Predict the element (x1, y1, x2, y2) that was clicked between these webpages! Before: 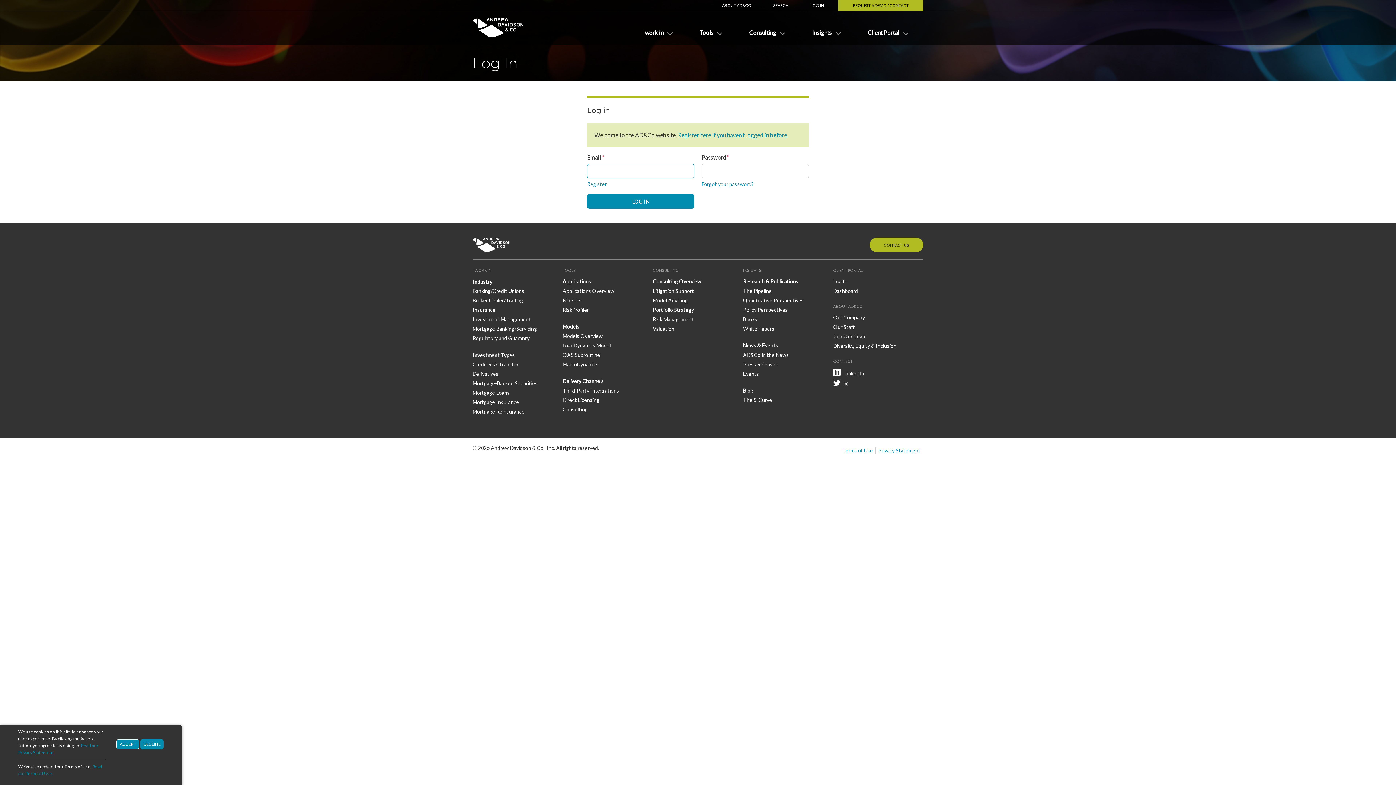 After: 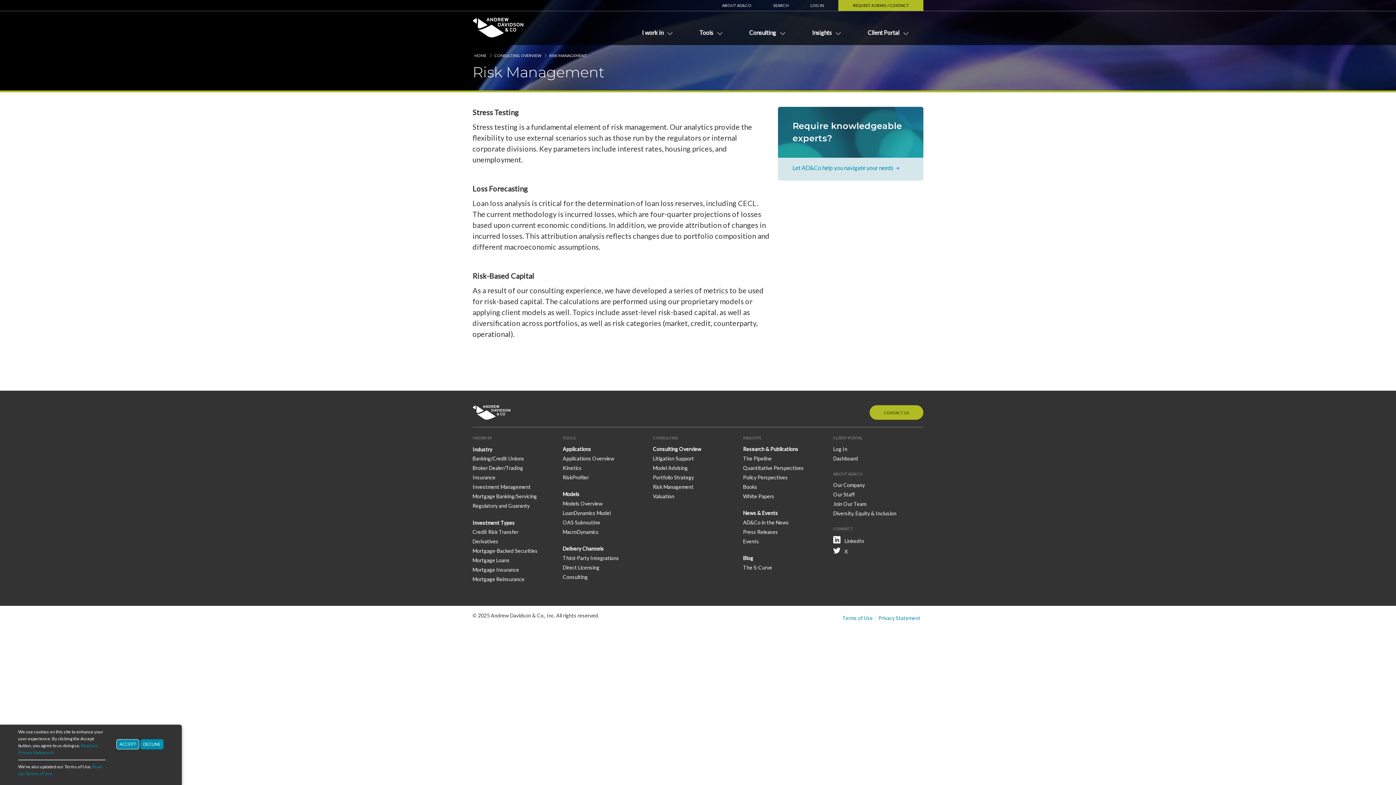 Action: label: Risk Management bbox: (653, 314, 733, 324)